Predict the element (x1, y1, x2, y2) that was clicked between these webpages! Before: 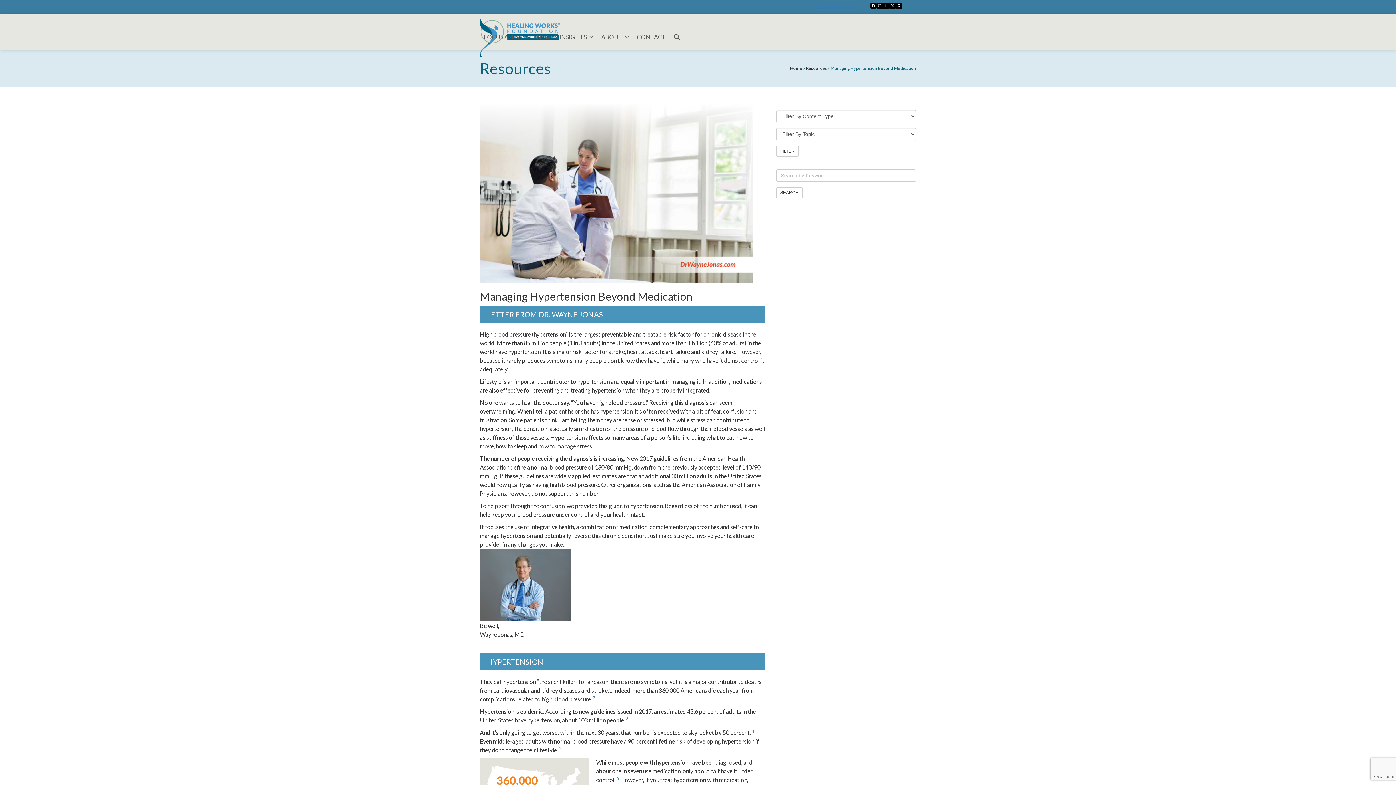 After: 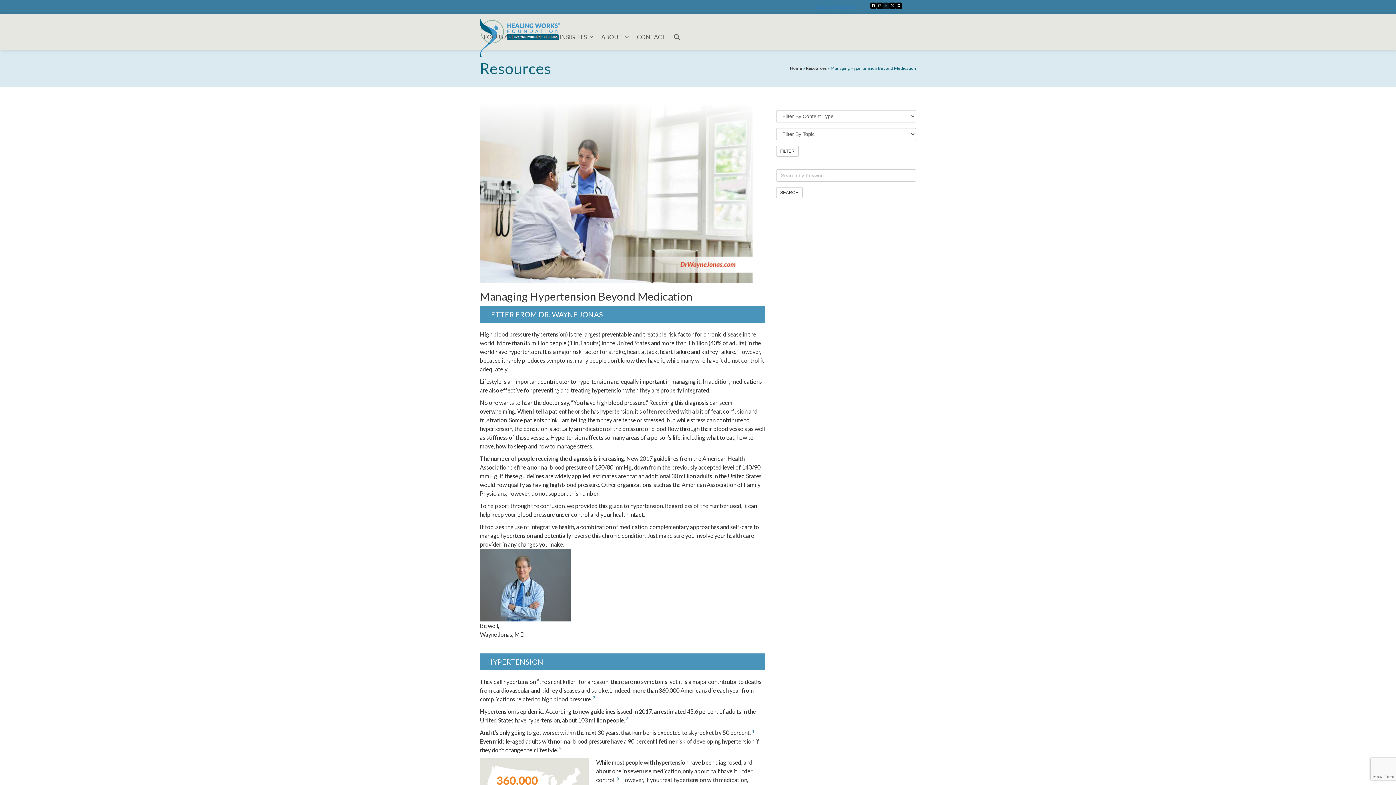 Action: label: LinkedIn bbox: (883, 2, 889, 8)